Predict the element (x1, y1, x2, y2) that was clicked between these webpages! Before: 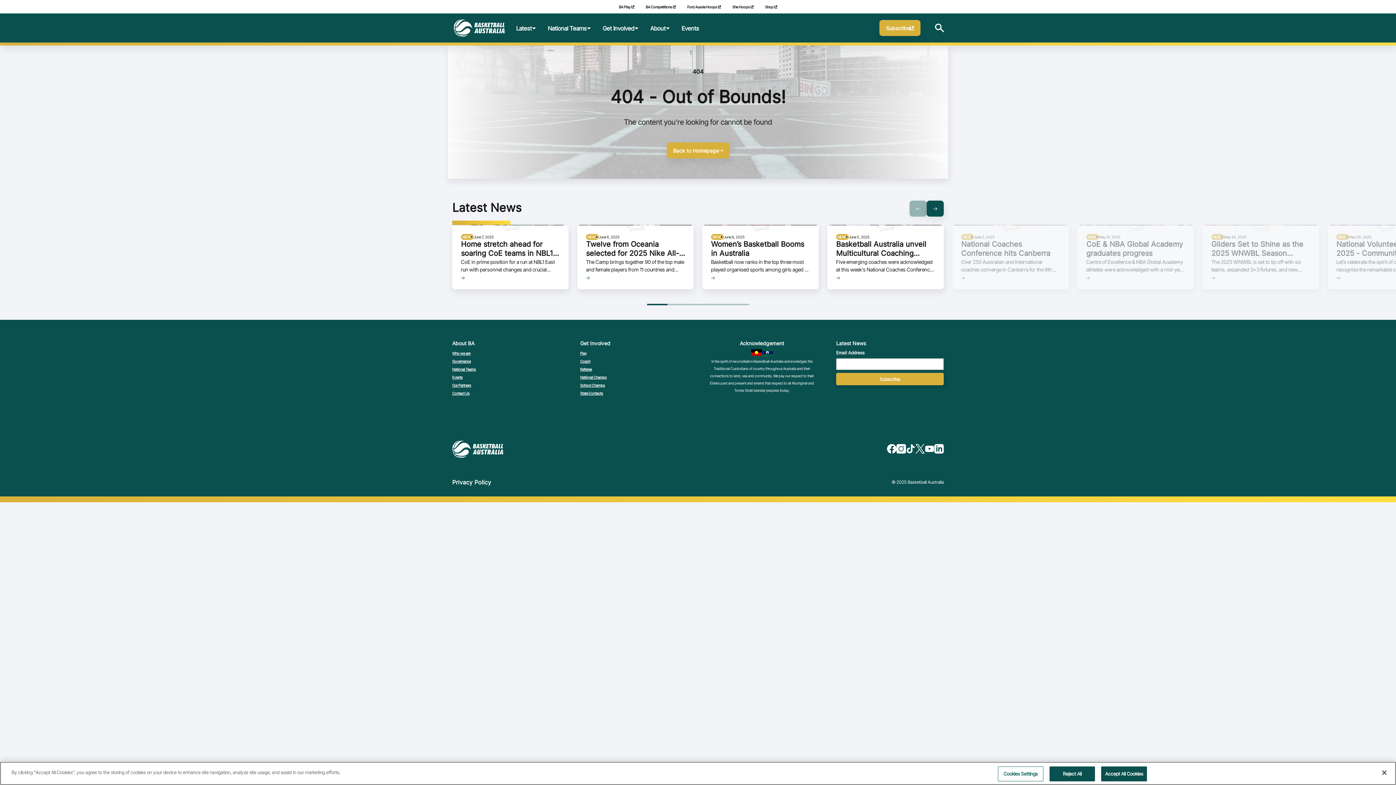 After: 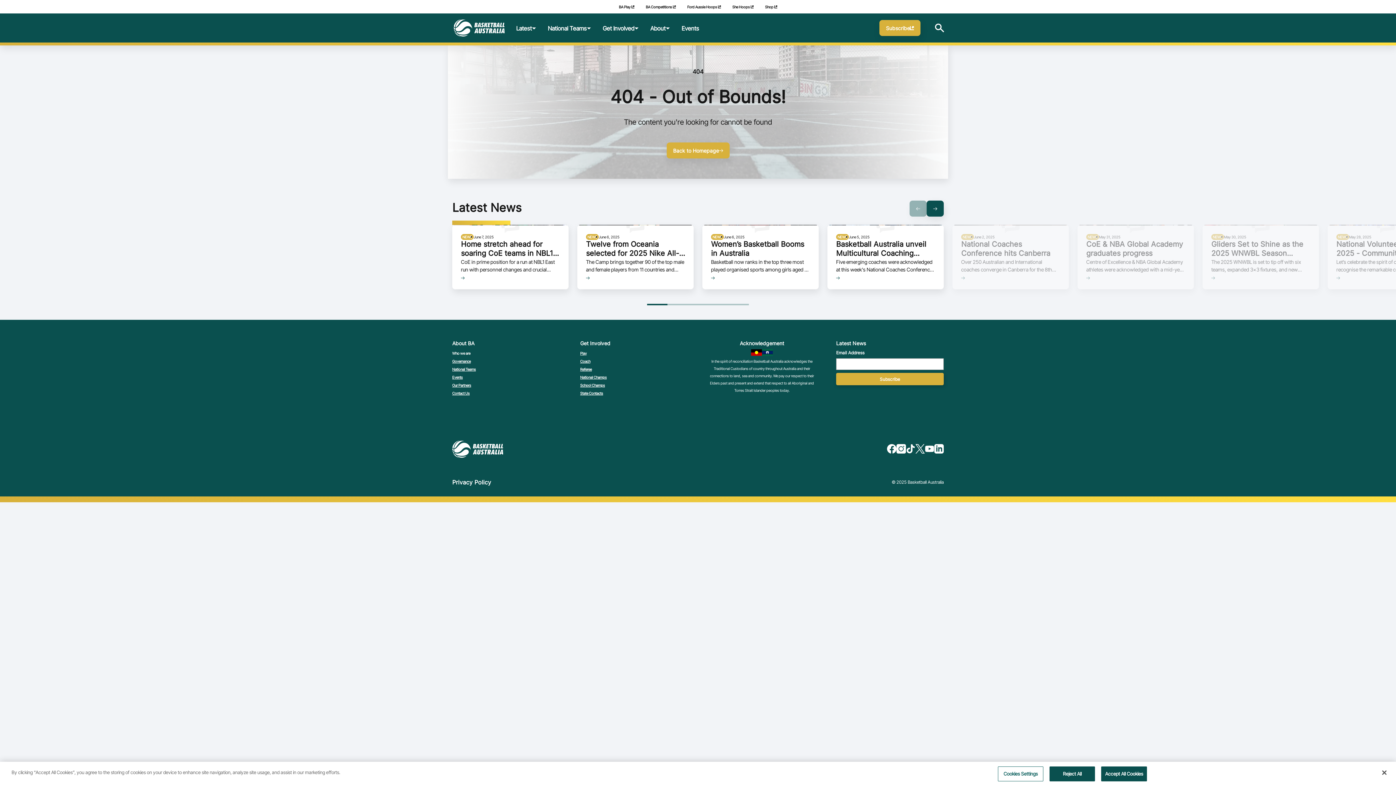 Action: bbox: (452, 349, 560, 357) label: Who we are